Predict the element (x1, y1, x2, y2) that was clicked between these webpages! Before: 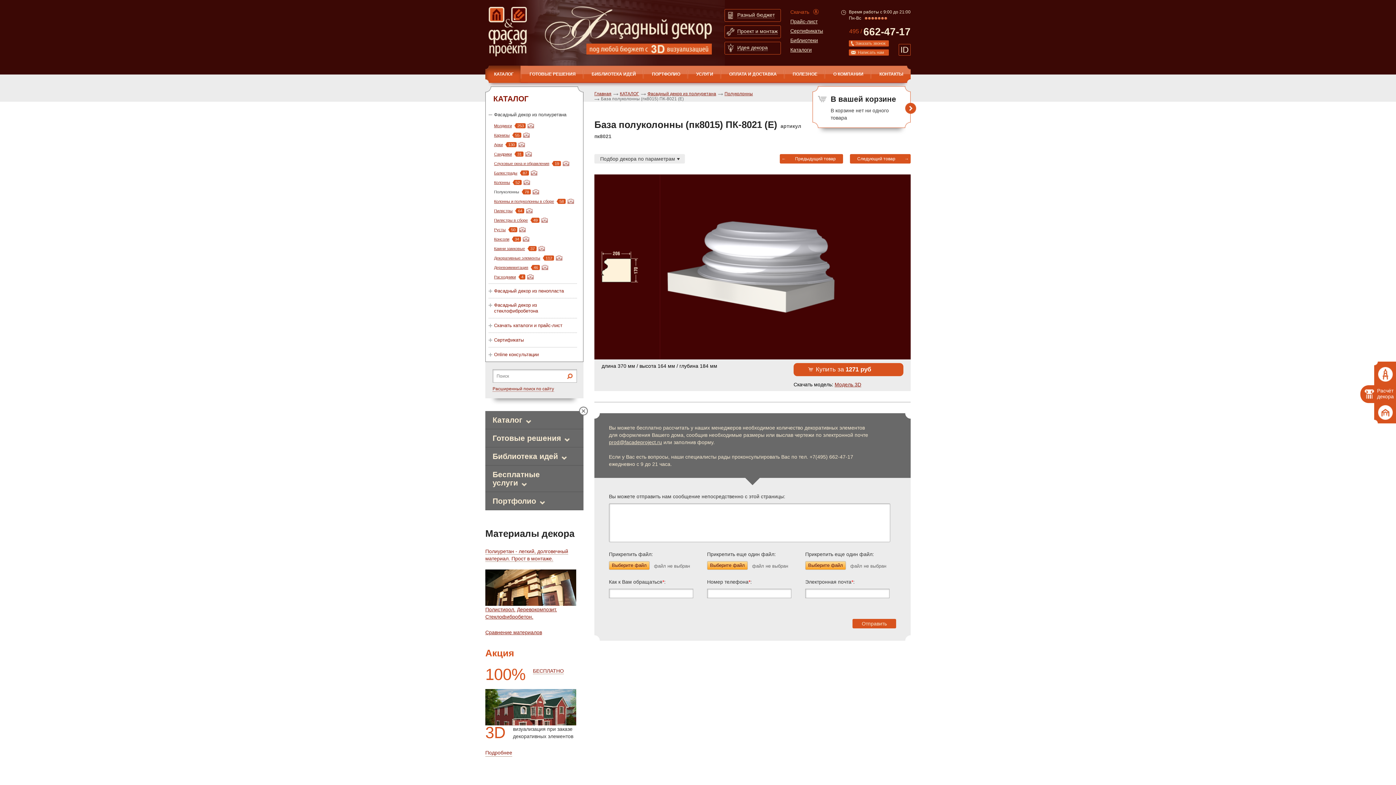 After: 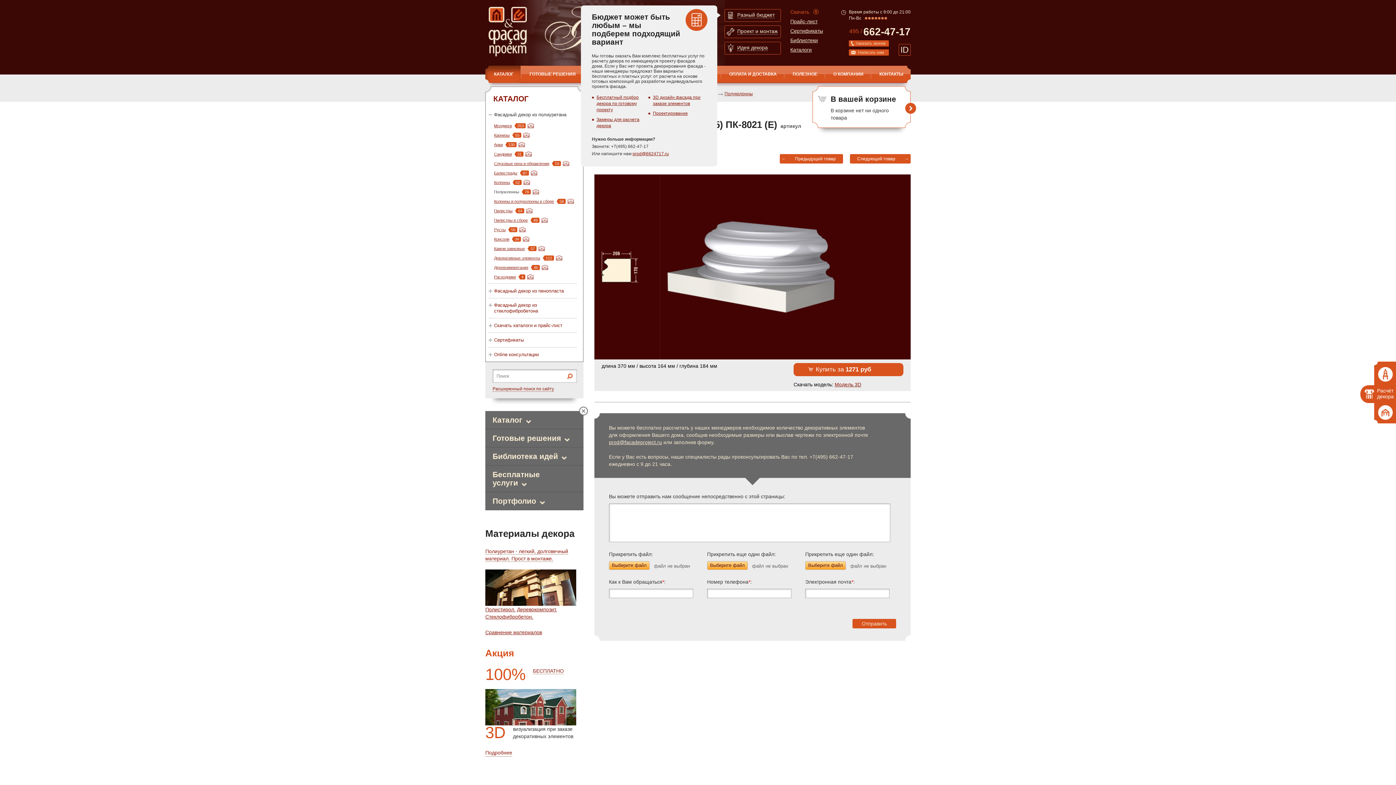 Action: label: Разный бюджет bbox: (724, 9, 781, 21)